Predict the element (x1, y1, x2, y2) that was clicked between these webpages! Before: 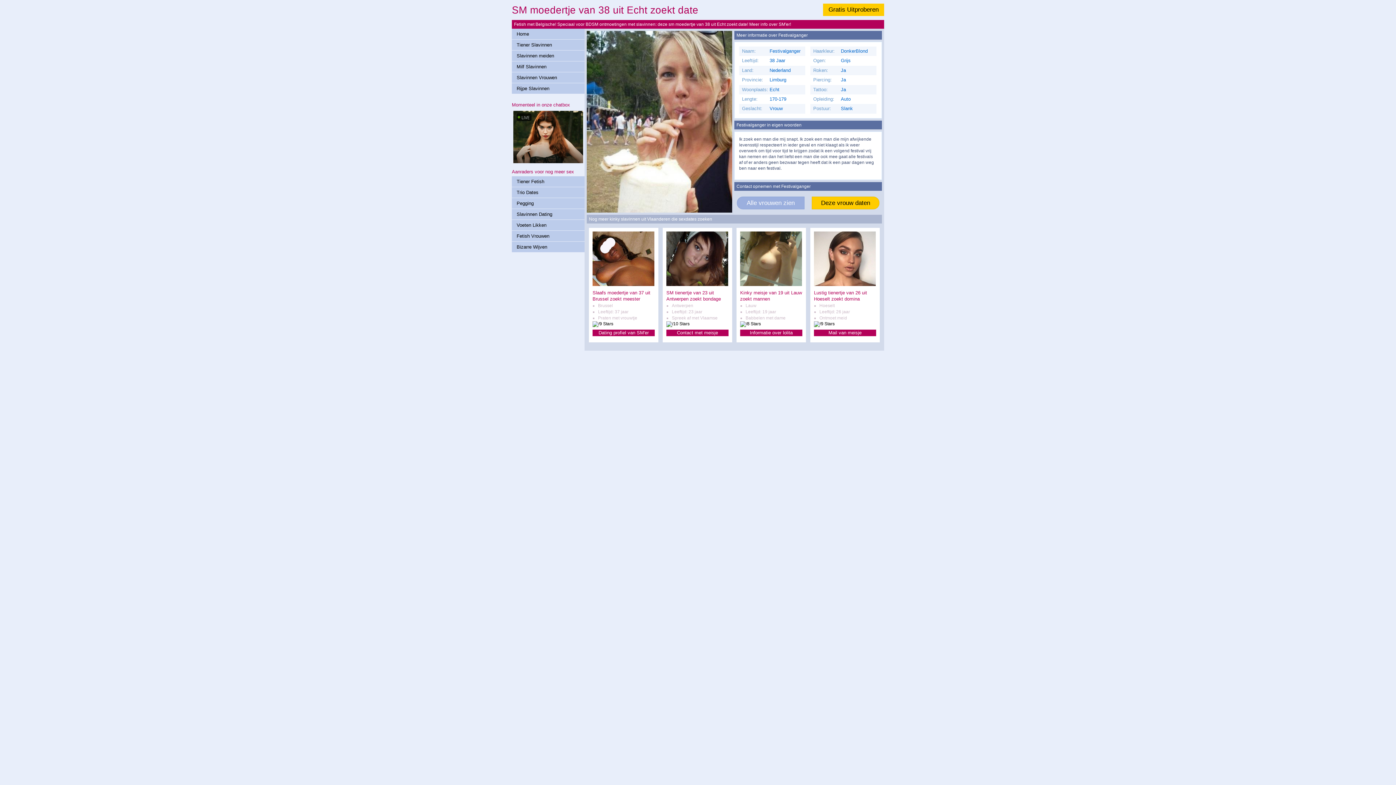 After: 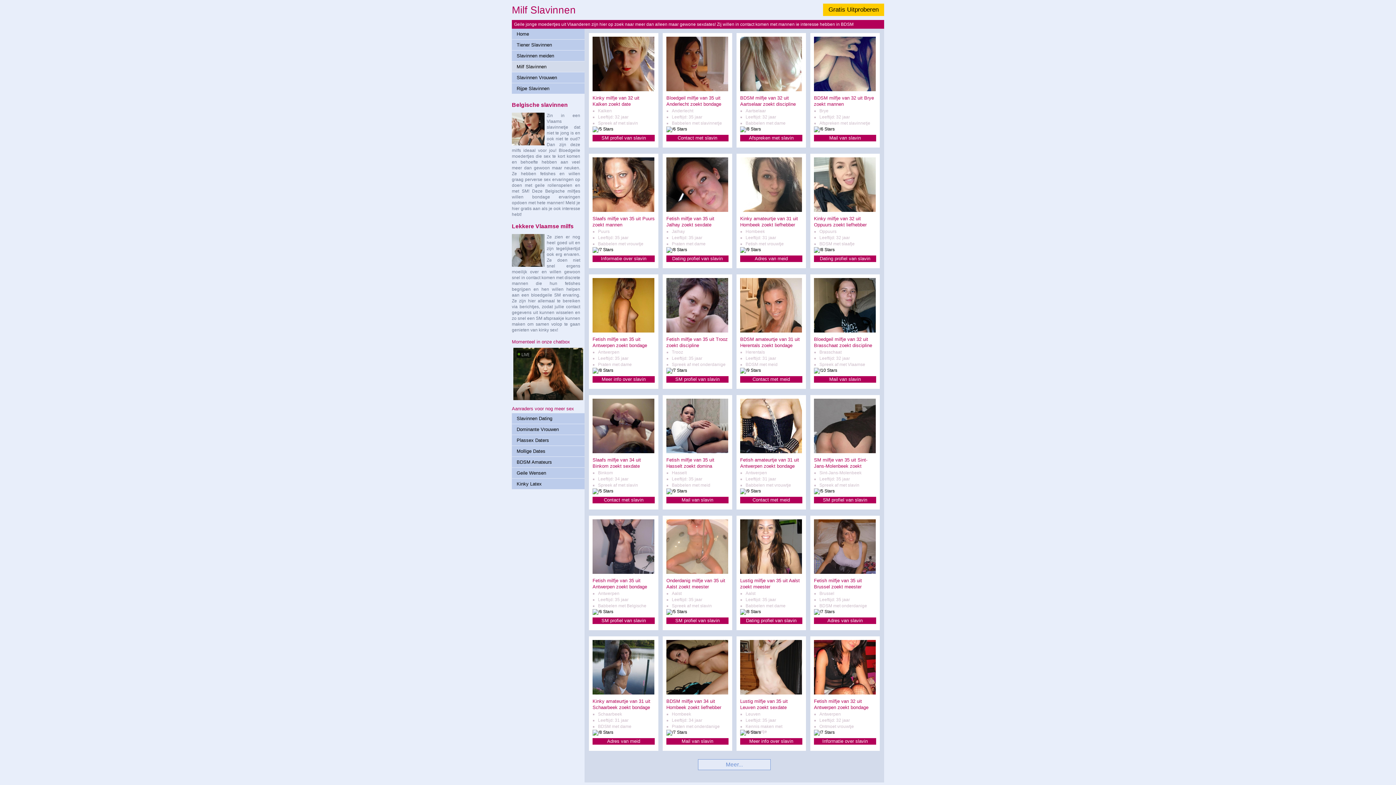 Action: bbox: (512, 61, 584, 72) label: Milf Slavinnen